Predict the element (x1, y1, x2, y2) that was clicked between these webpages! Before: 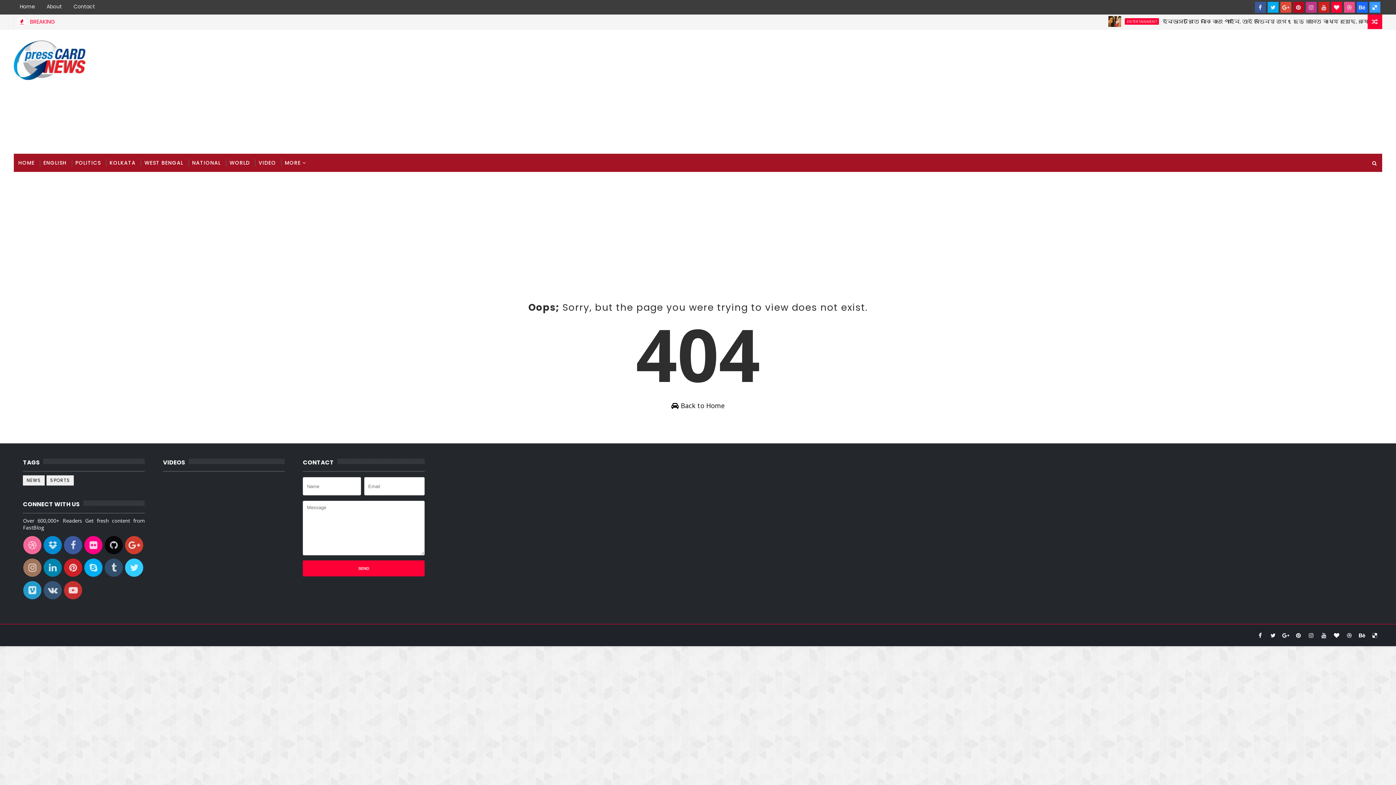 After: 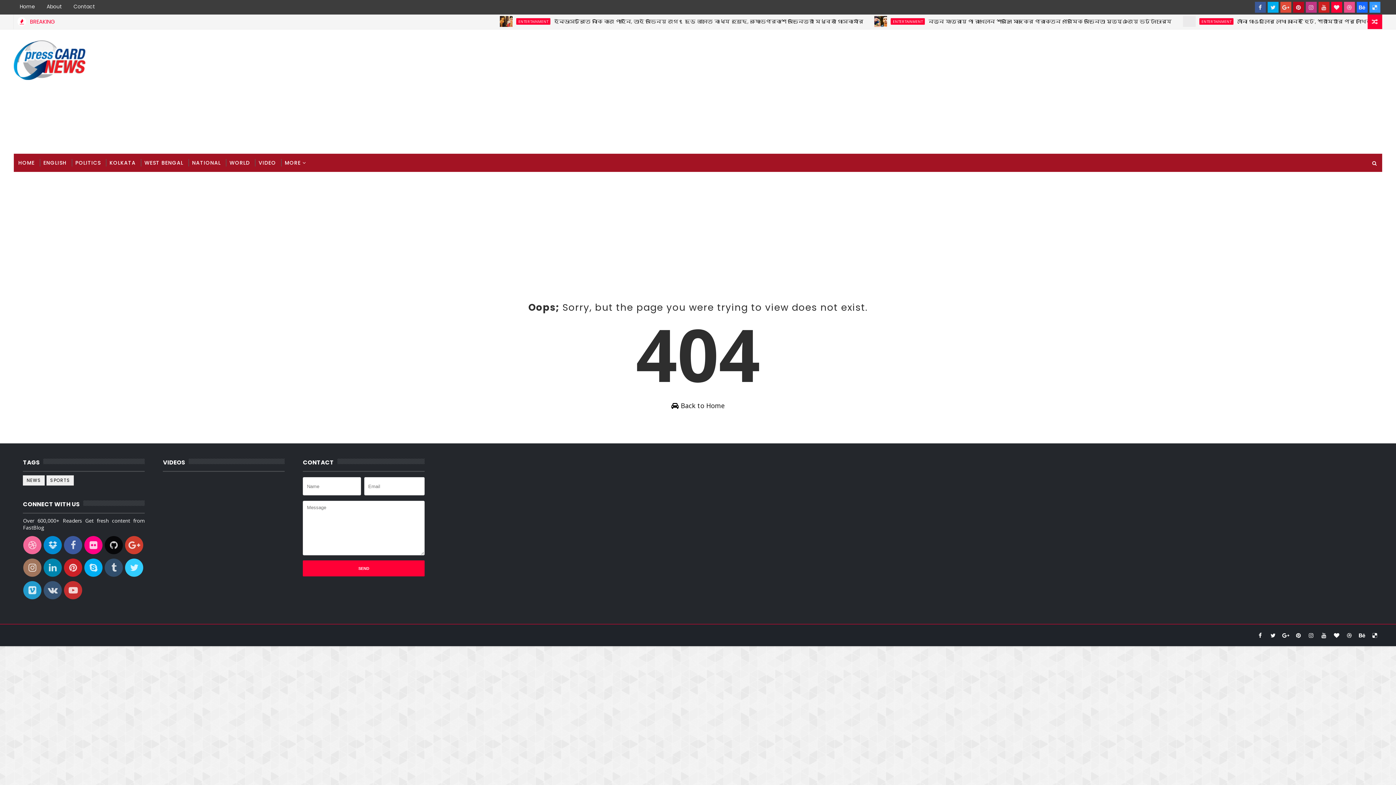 Action: bbox: (125, 543, 143, 550)